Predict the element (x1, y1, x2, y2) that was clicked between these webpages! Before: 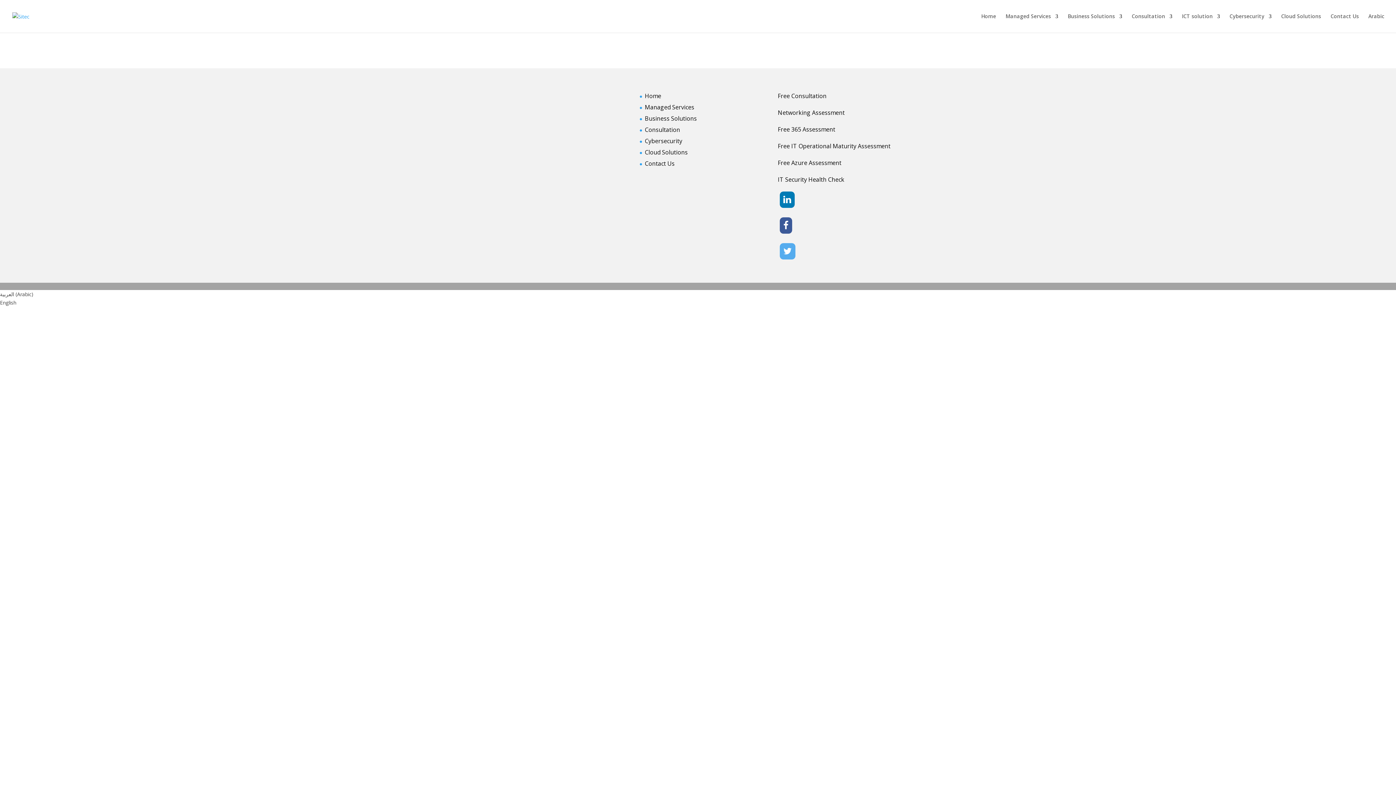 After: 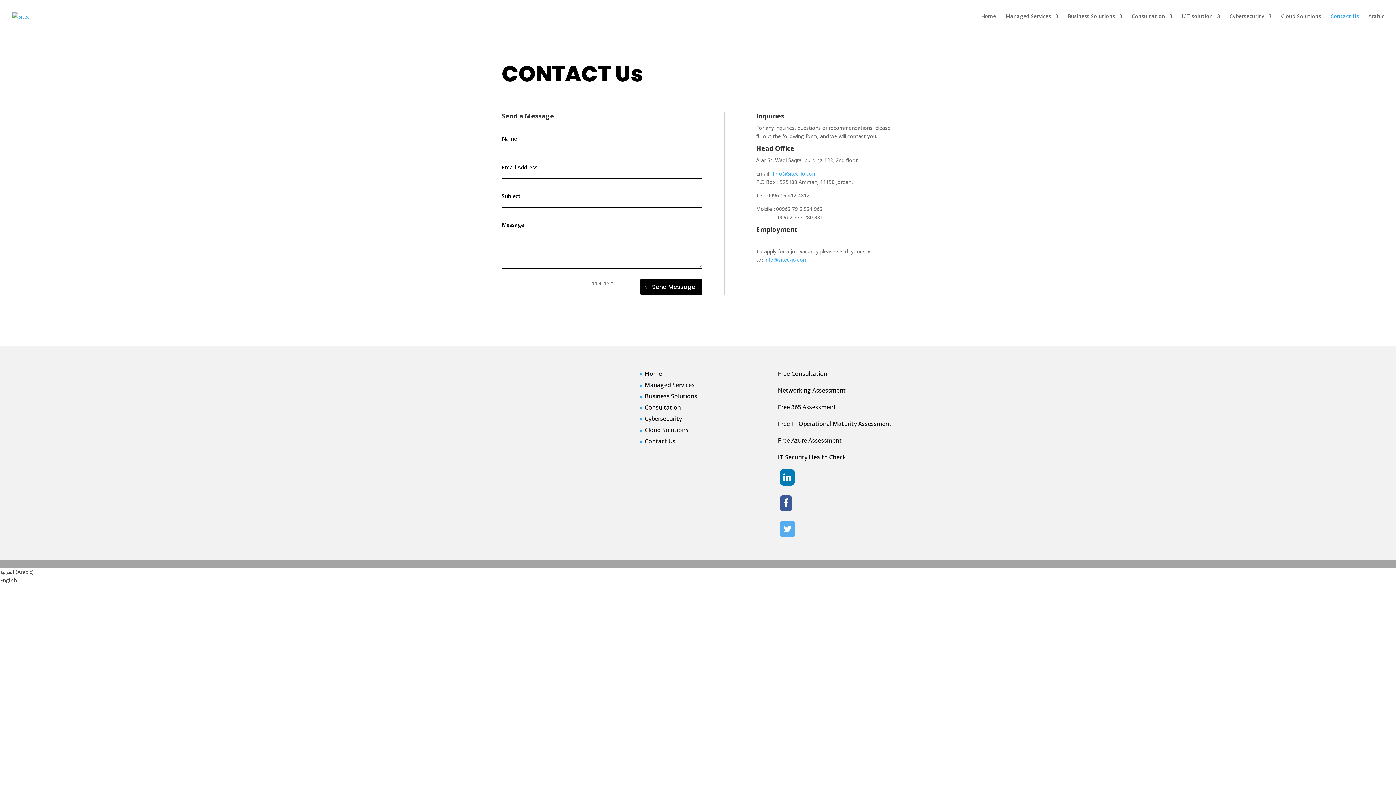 Action: bbox: (1330, 13, 1359, 32) label: Contact Us